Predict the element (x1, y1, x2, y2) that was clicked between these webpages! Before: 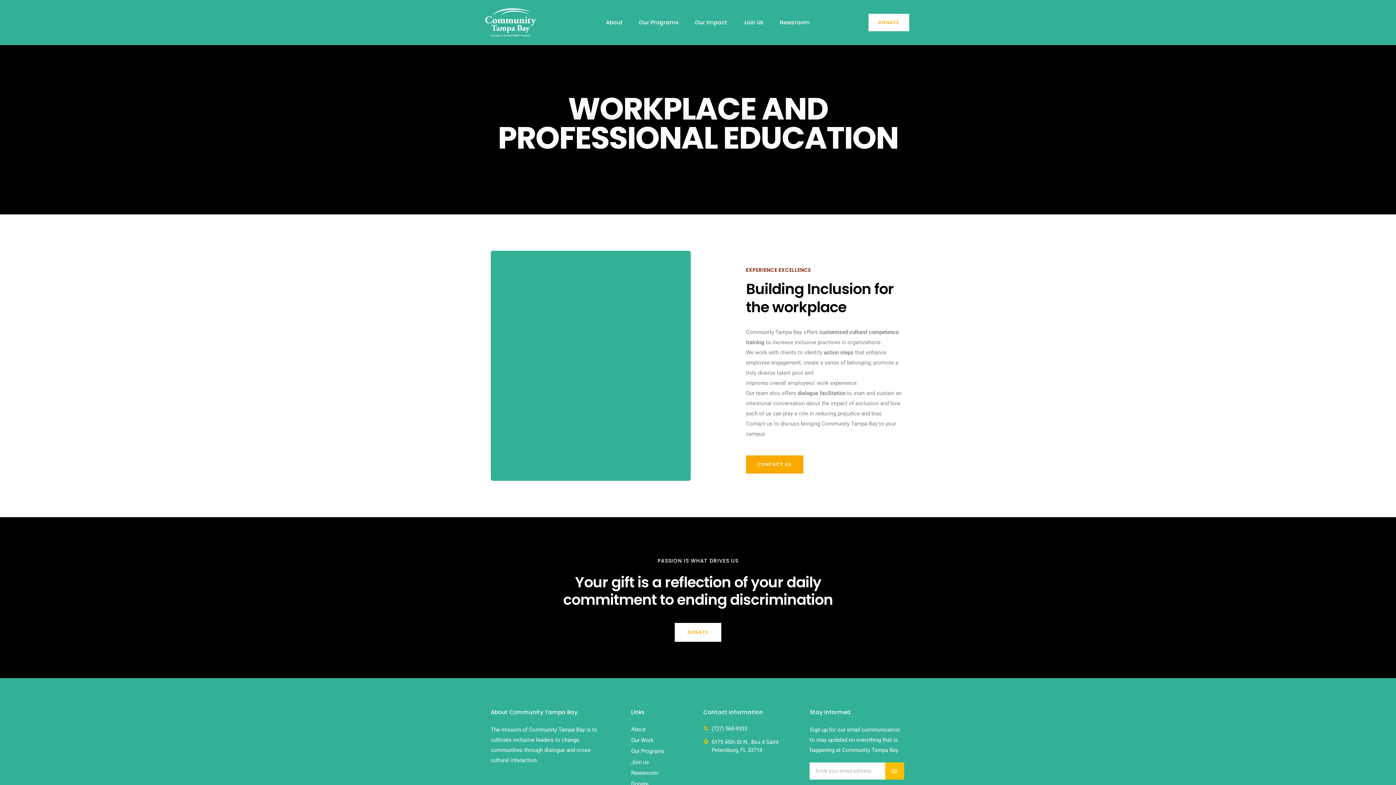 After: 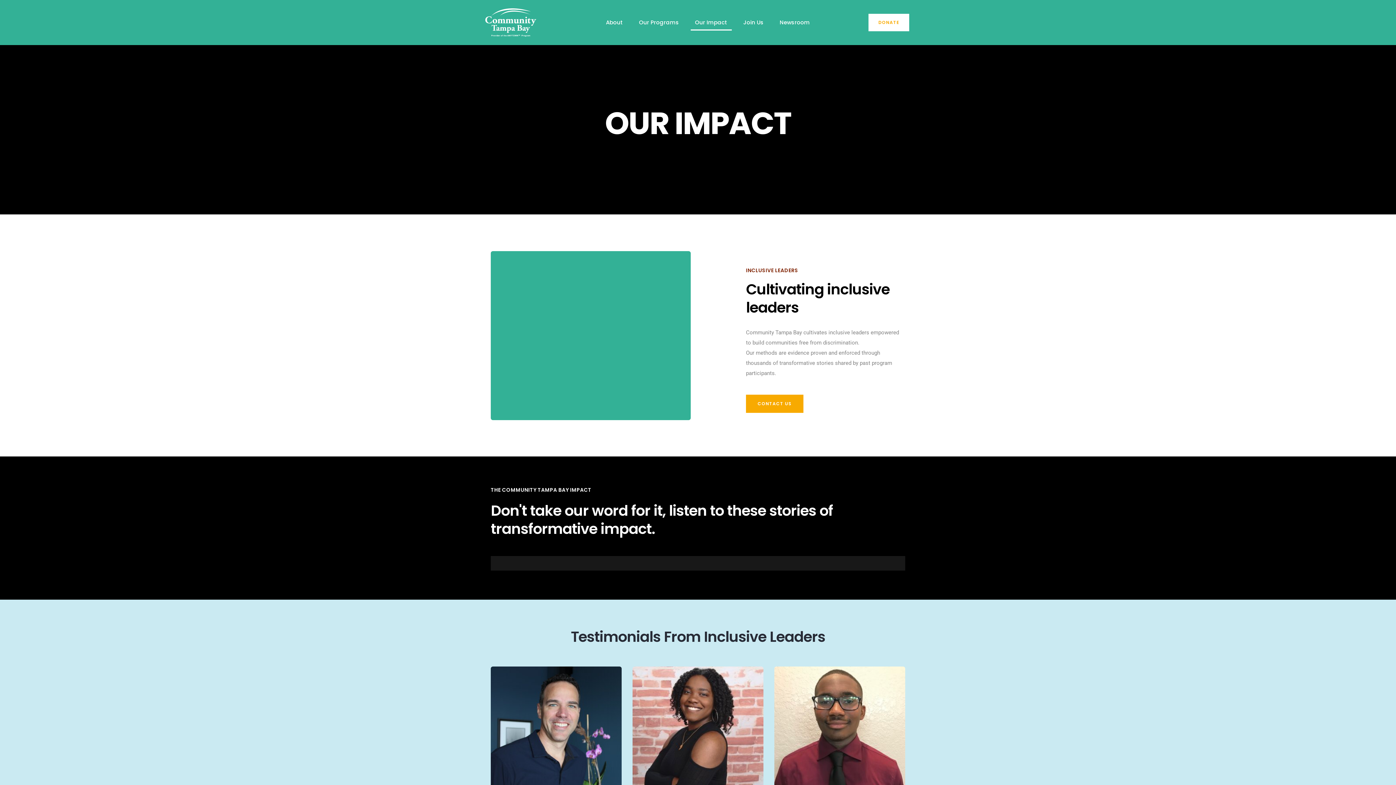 Action: bbox: (690, 14, 731, 30) label: Our Impact